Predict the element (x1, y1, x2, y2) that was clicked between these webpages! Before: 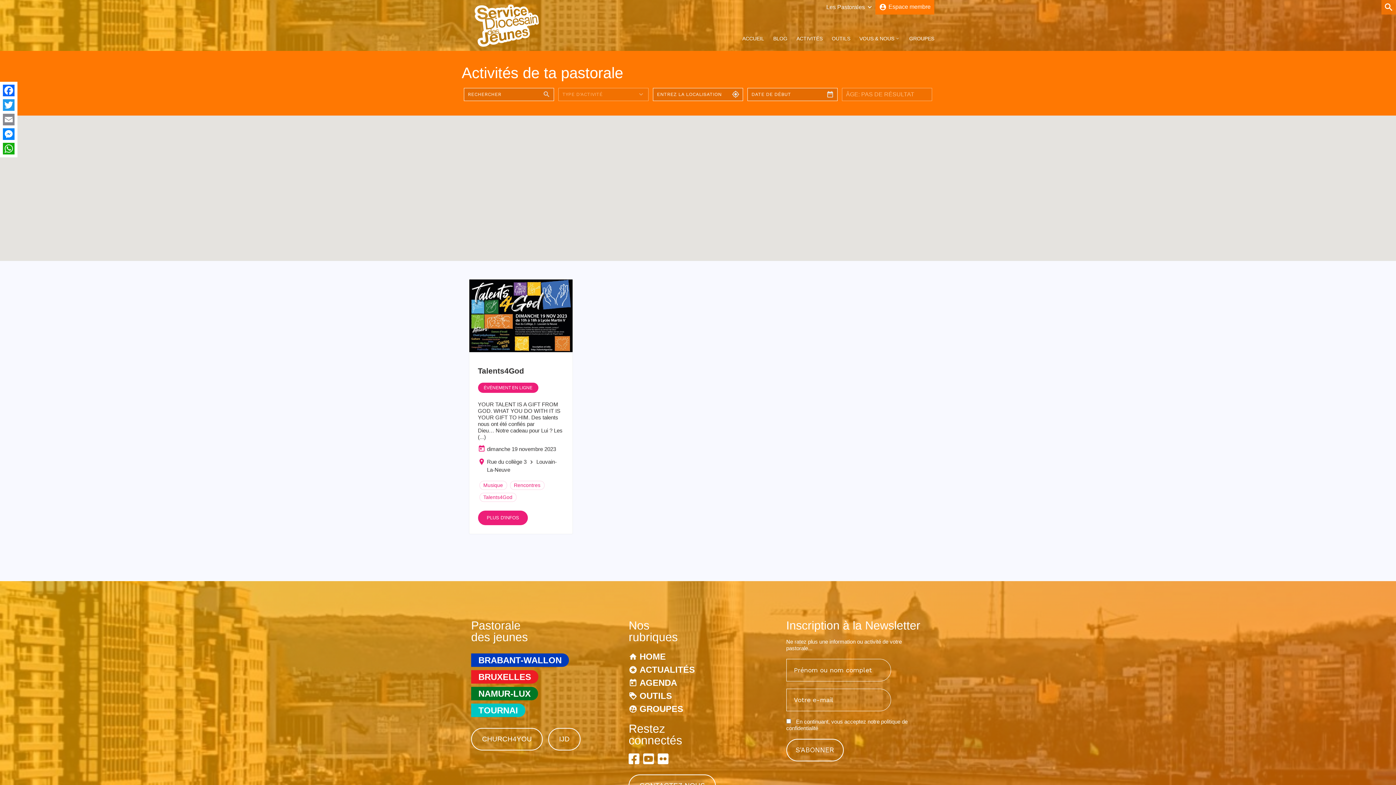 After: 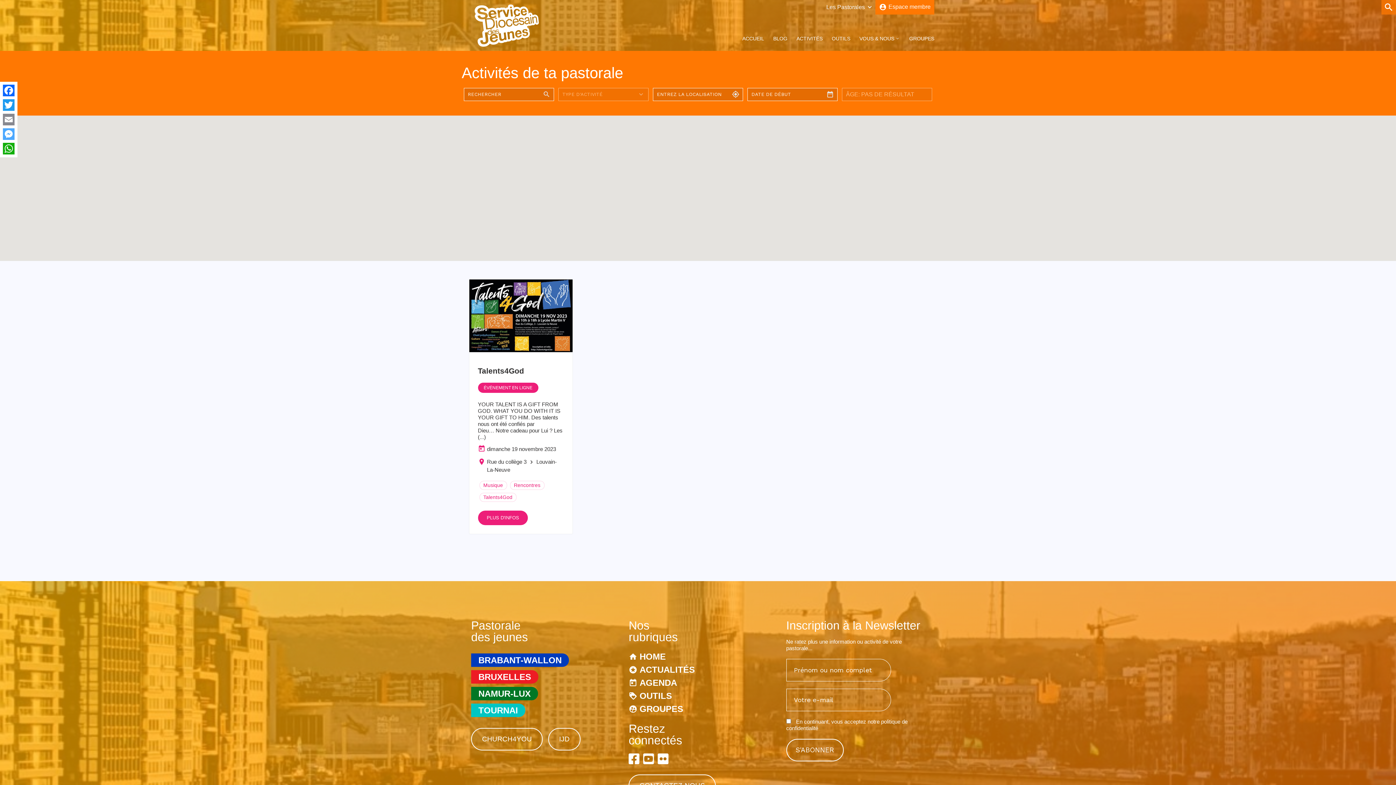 Action: label: Messenger bbox: (1, 126, 16, 141)